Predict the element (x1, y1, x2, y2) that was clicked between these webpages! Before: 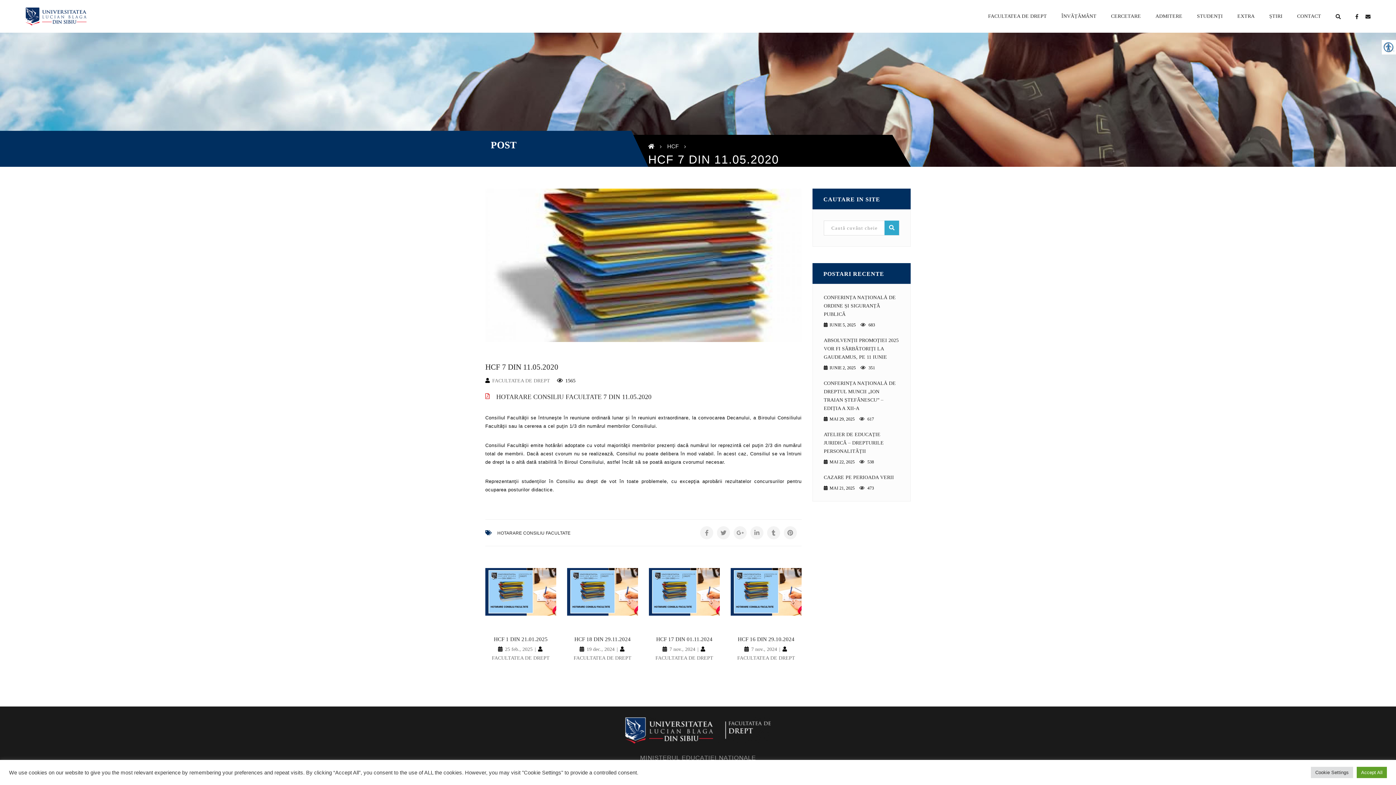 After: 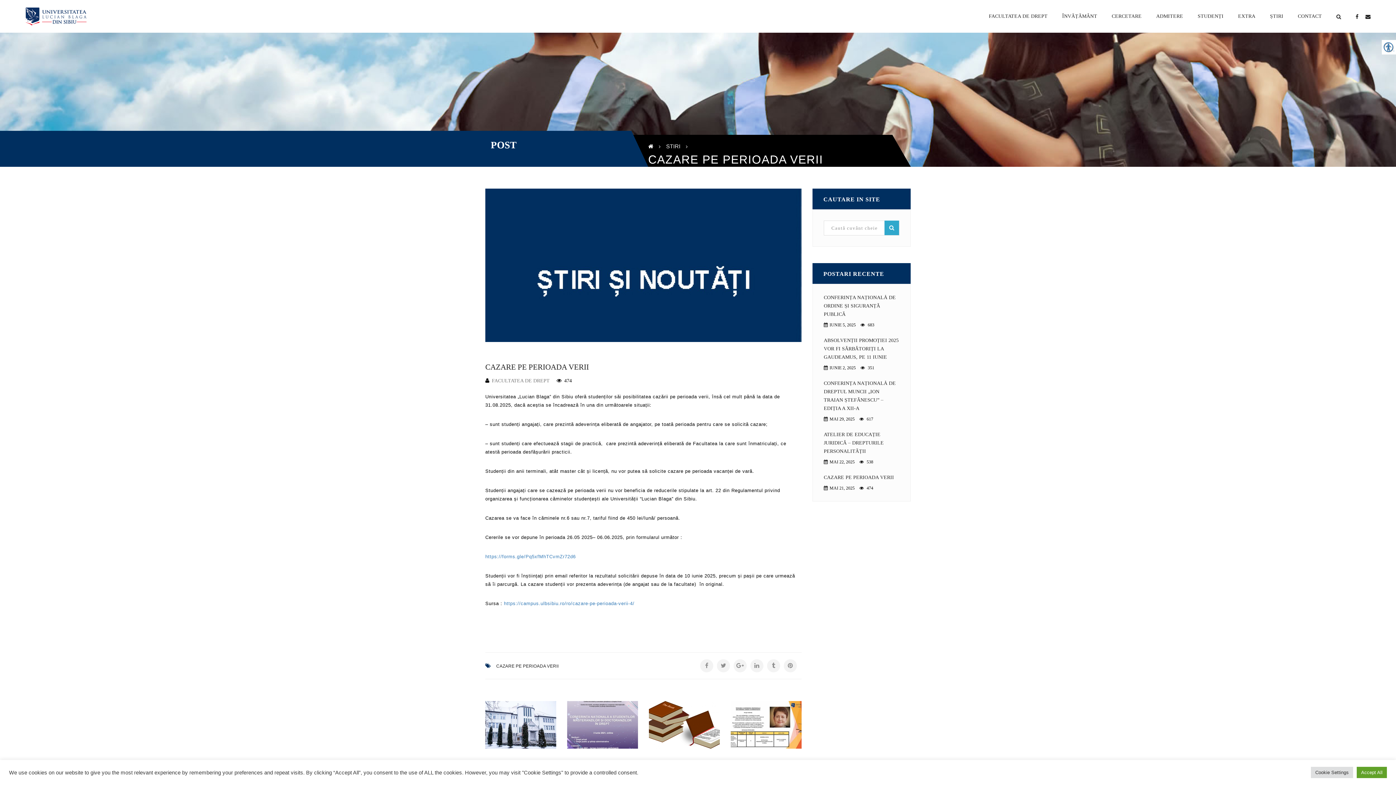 Action: label: CAZARE PE PERIOADA VERII bbox: (824, 473, 899, 481)